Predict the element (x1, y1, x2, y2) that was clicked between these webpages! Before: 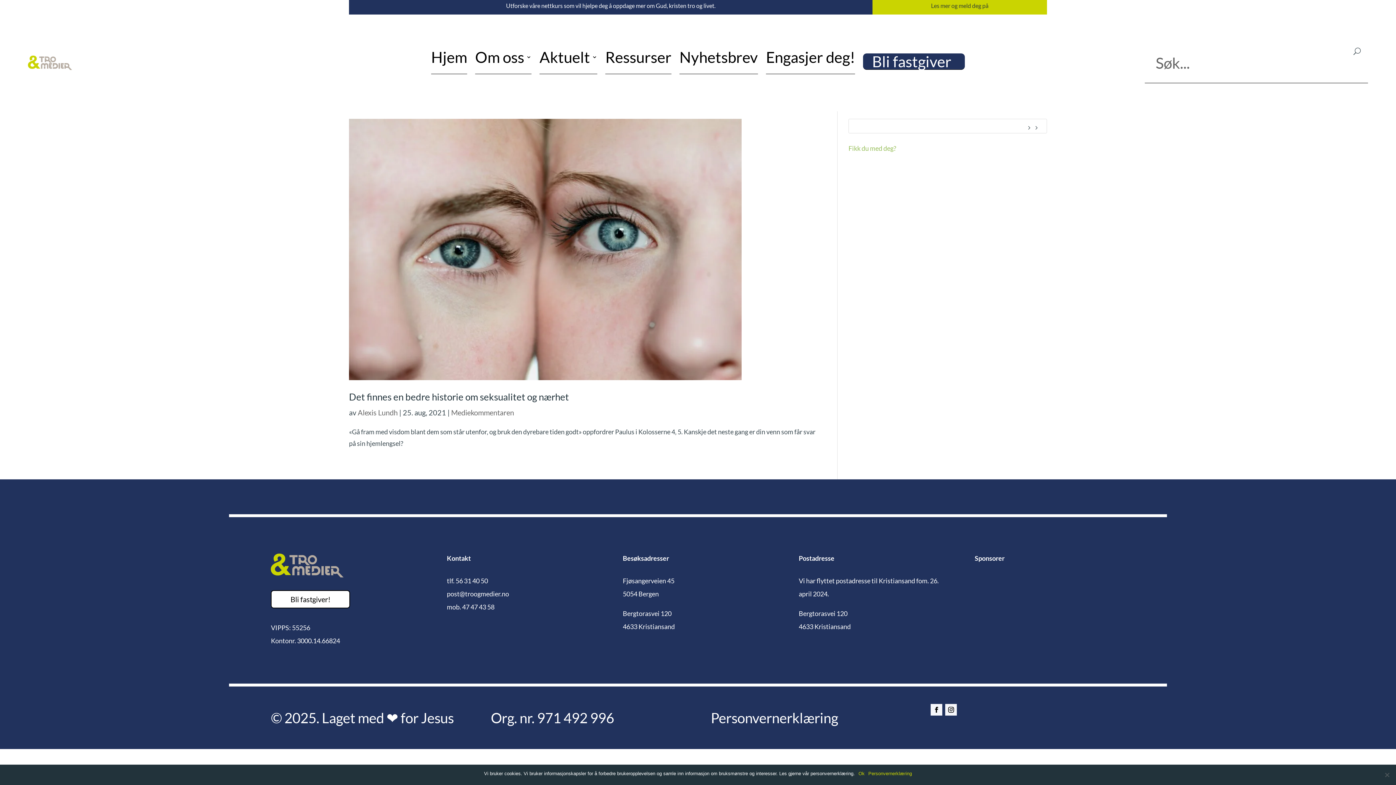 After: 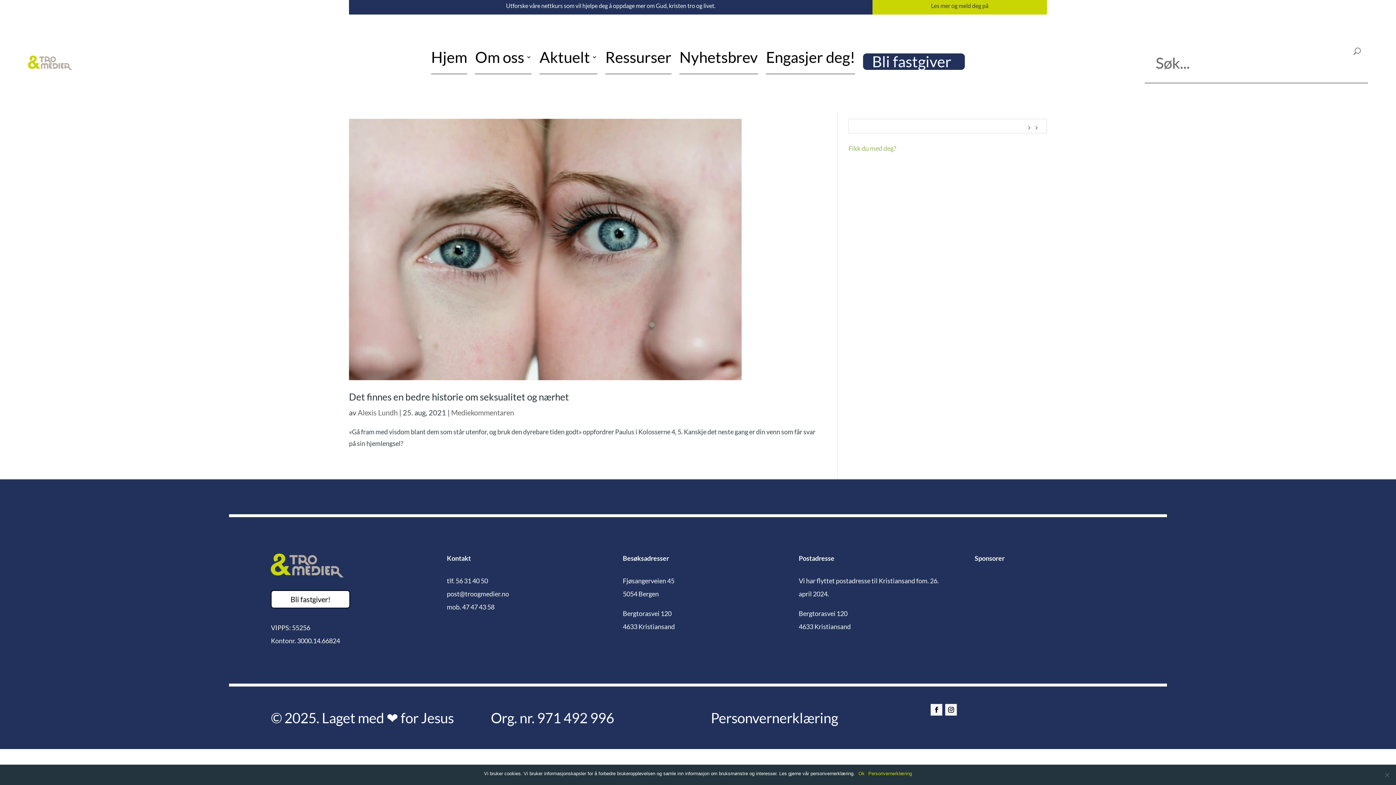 Action: bbox: (930, 704, 942, 716)